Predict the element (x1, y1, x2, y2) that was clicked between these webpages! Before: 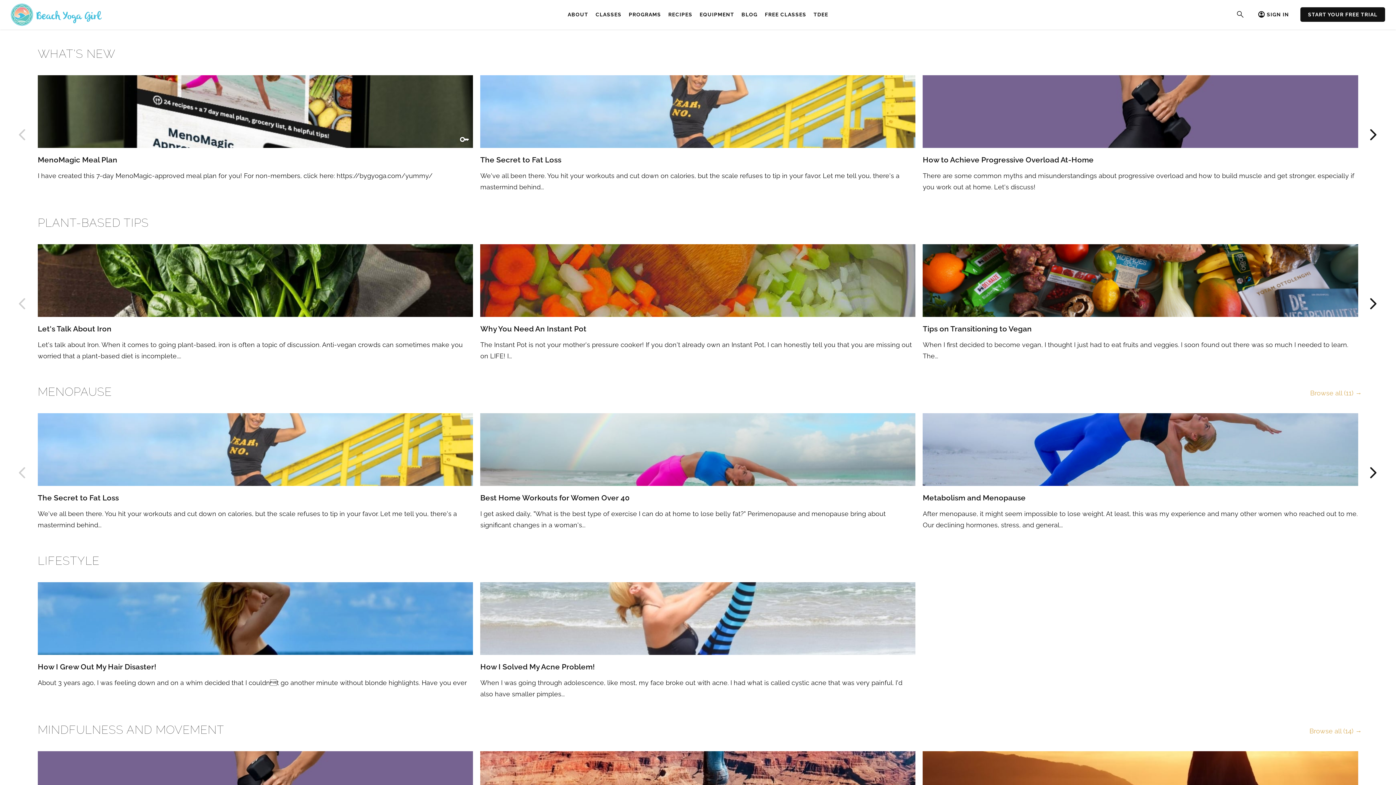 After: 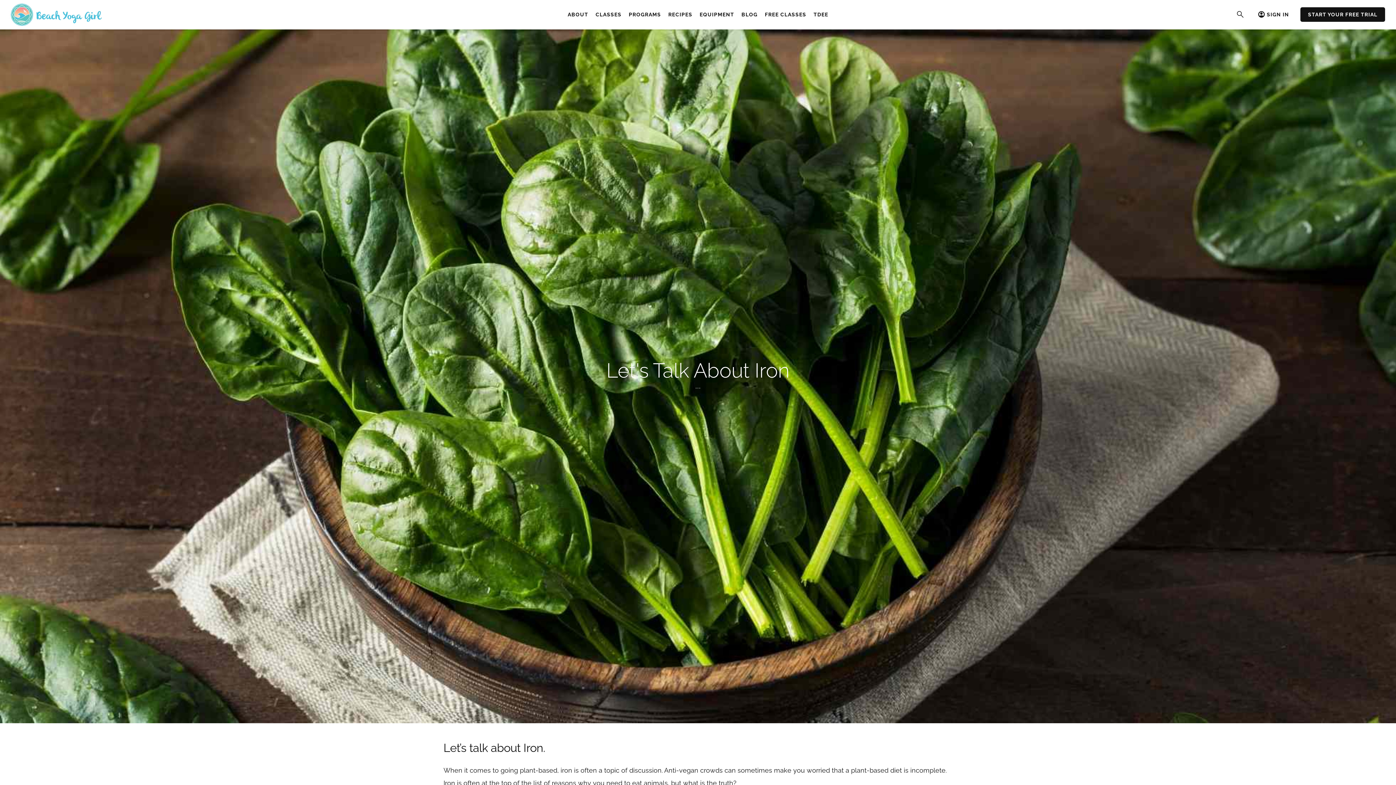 Action: label: Let's Talk About Iron
Let's talk about Iron. When it comes to going plant-based, iron is often a topic of discussion. Anti-vegan crowds can sometimes make you worried that a plant-based diet is incomplete.... bbox: (37, 244, 473, 361)